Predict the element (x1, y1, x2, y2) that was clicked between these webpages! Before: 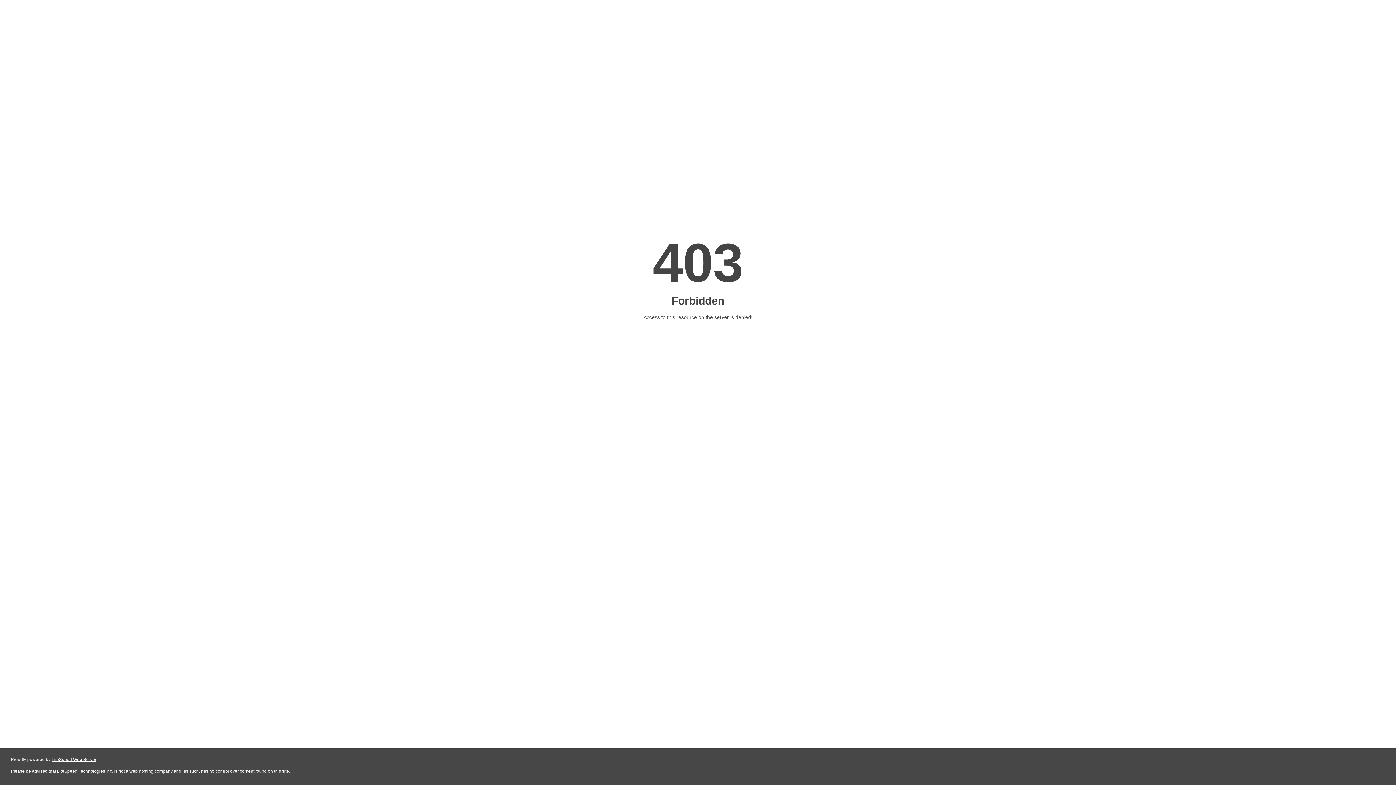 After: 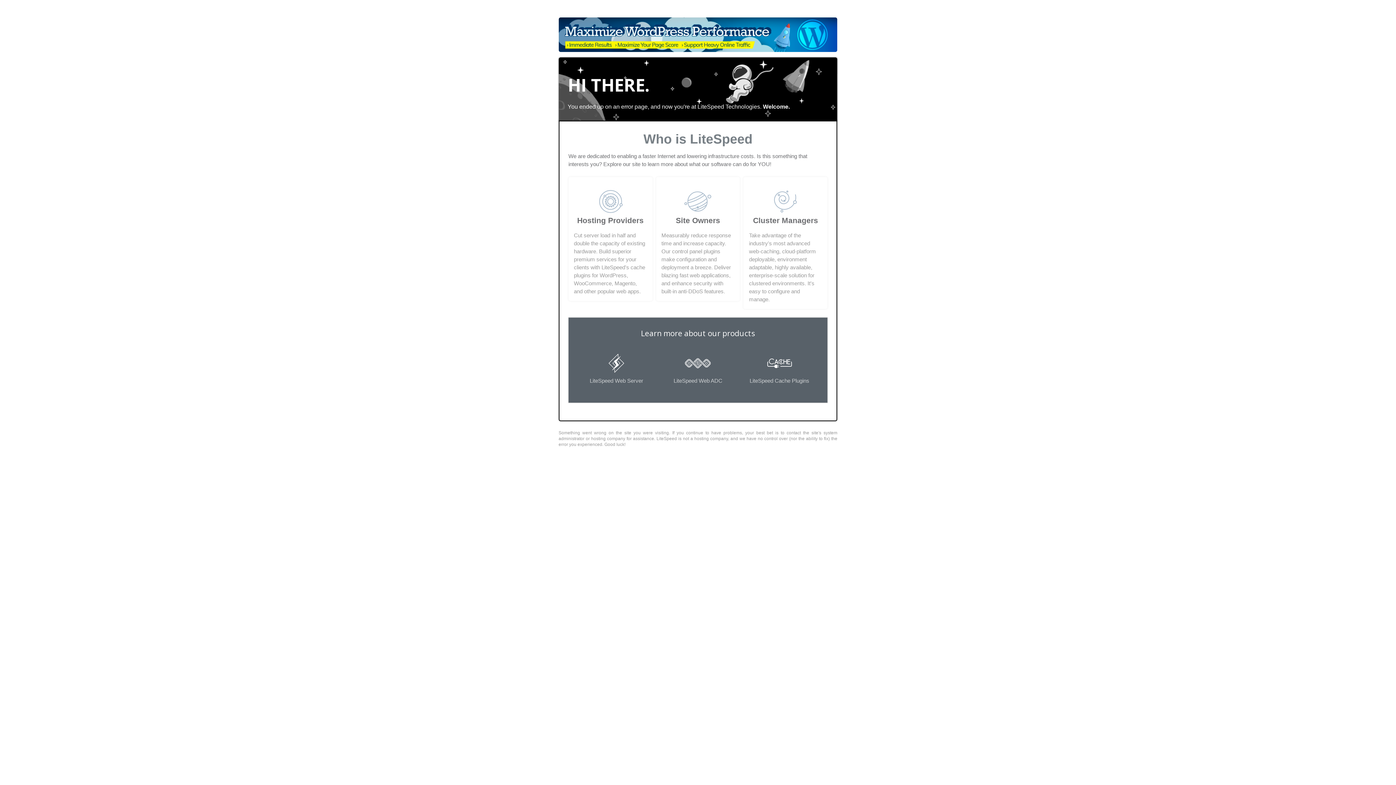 Action: bbox: (51, 757, 96, 762) label: LiteSpeed Web Server